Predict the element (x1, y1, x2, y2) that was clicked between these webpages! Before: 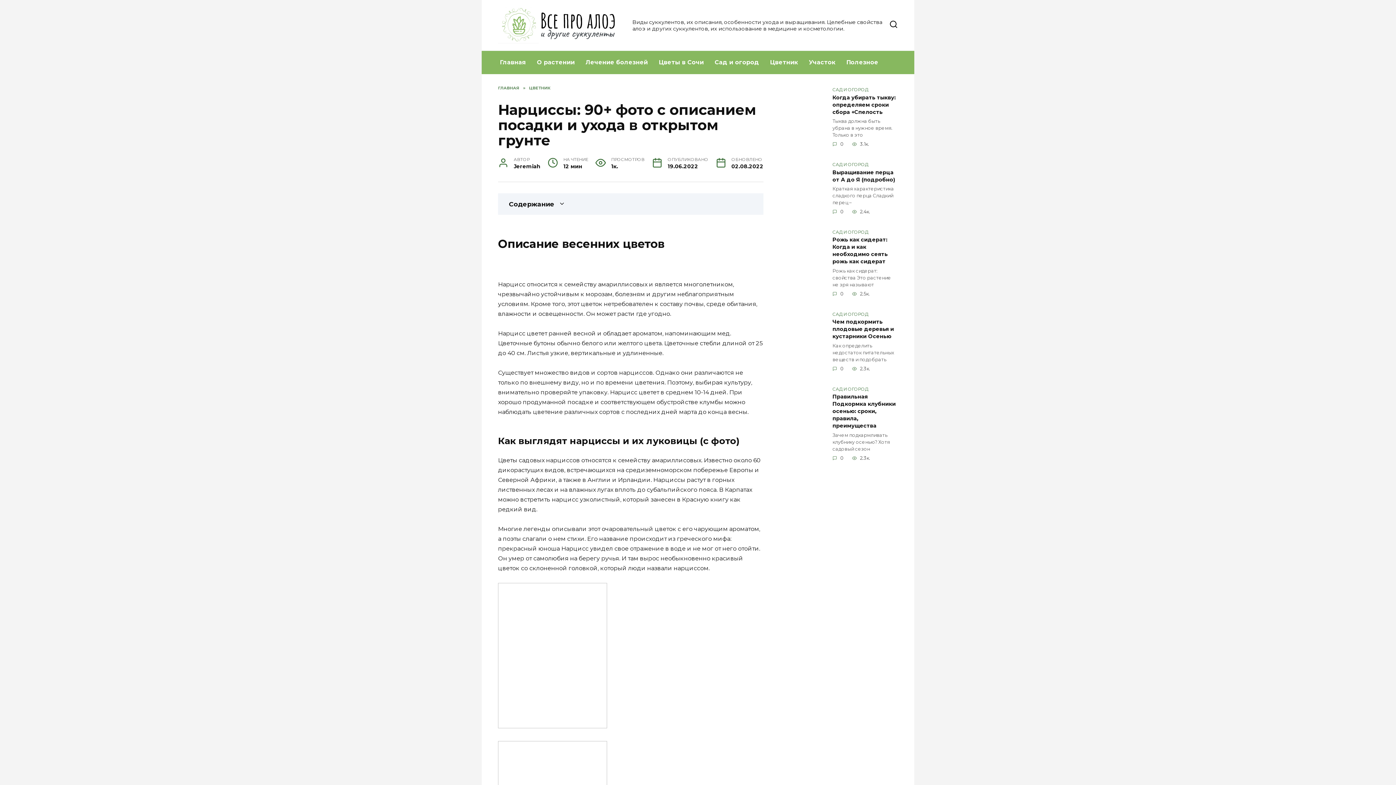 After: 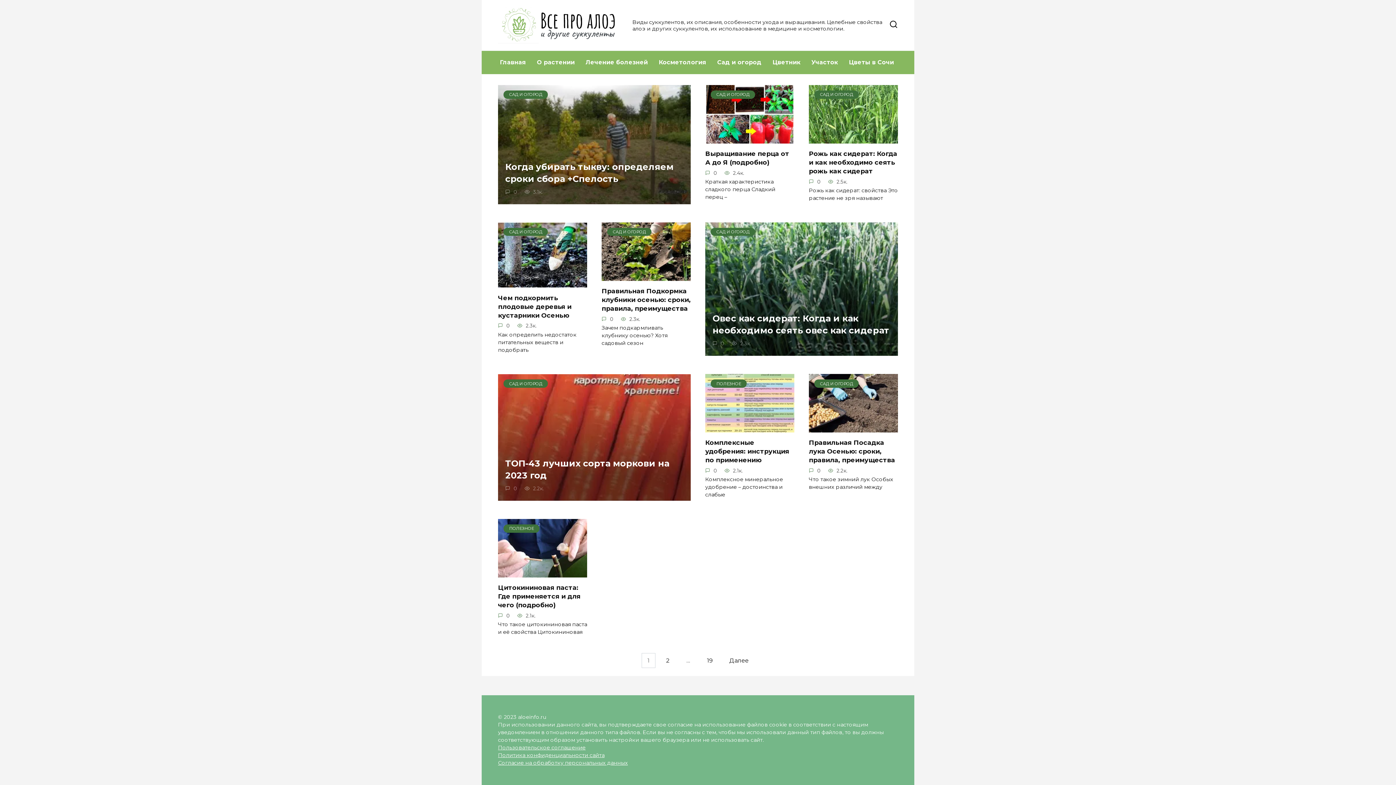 Action: label: Главная bbox: (494, 50, 531, 74)